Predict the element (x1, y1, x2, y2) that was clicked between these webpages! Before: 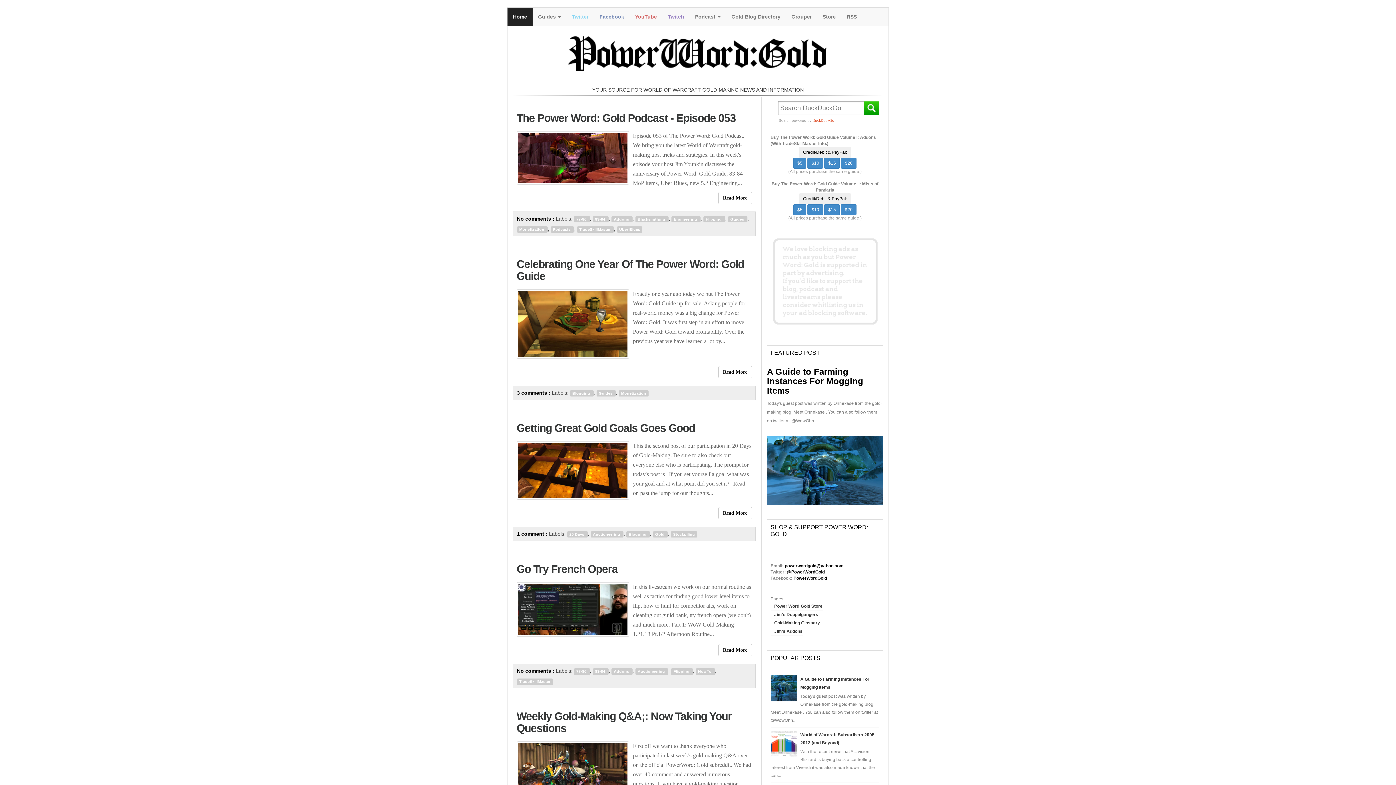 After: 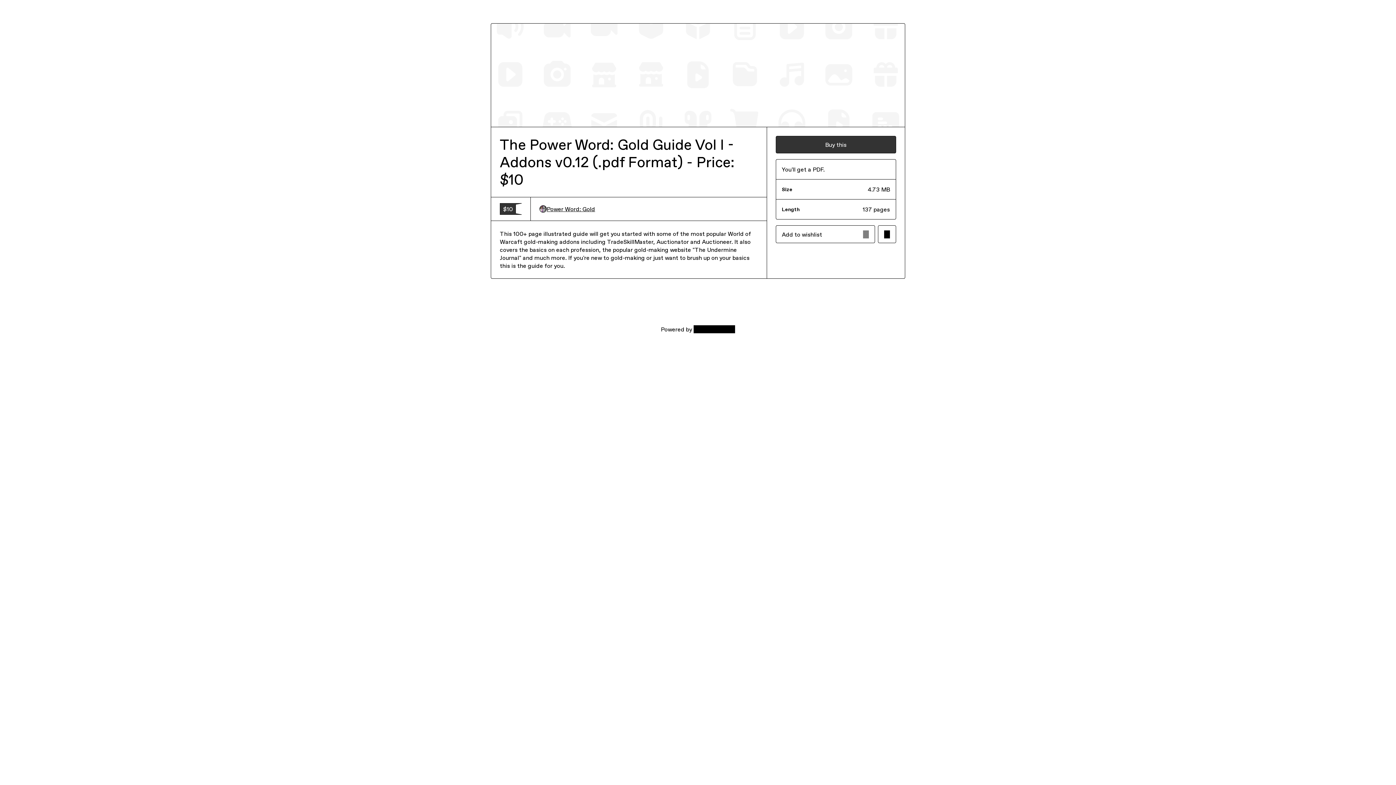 Action: bbox: (807, 157, 823, 168) label: $10